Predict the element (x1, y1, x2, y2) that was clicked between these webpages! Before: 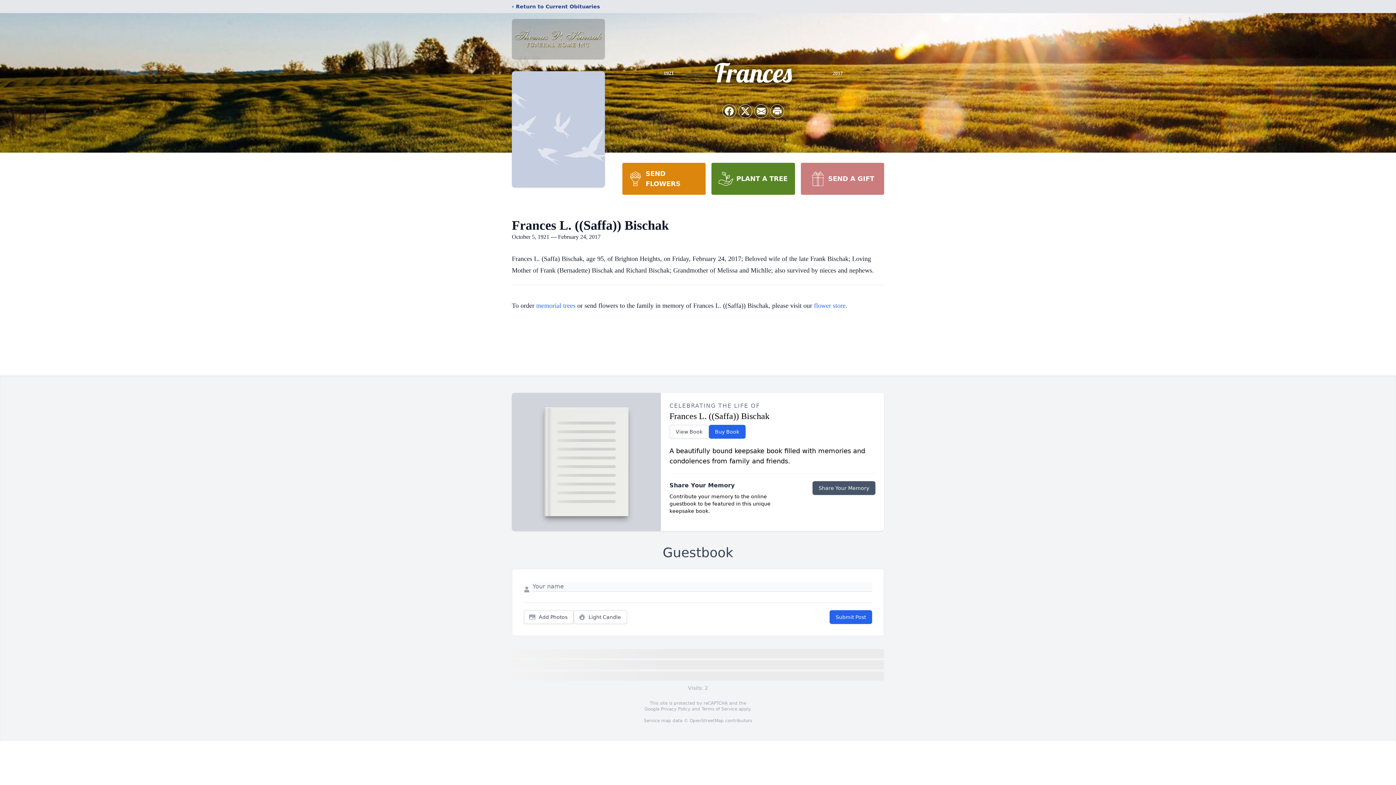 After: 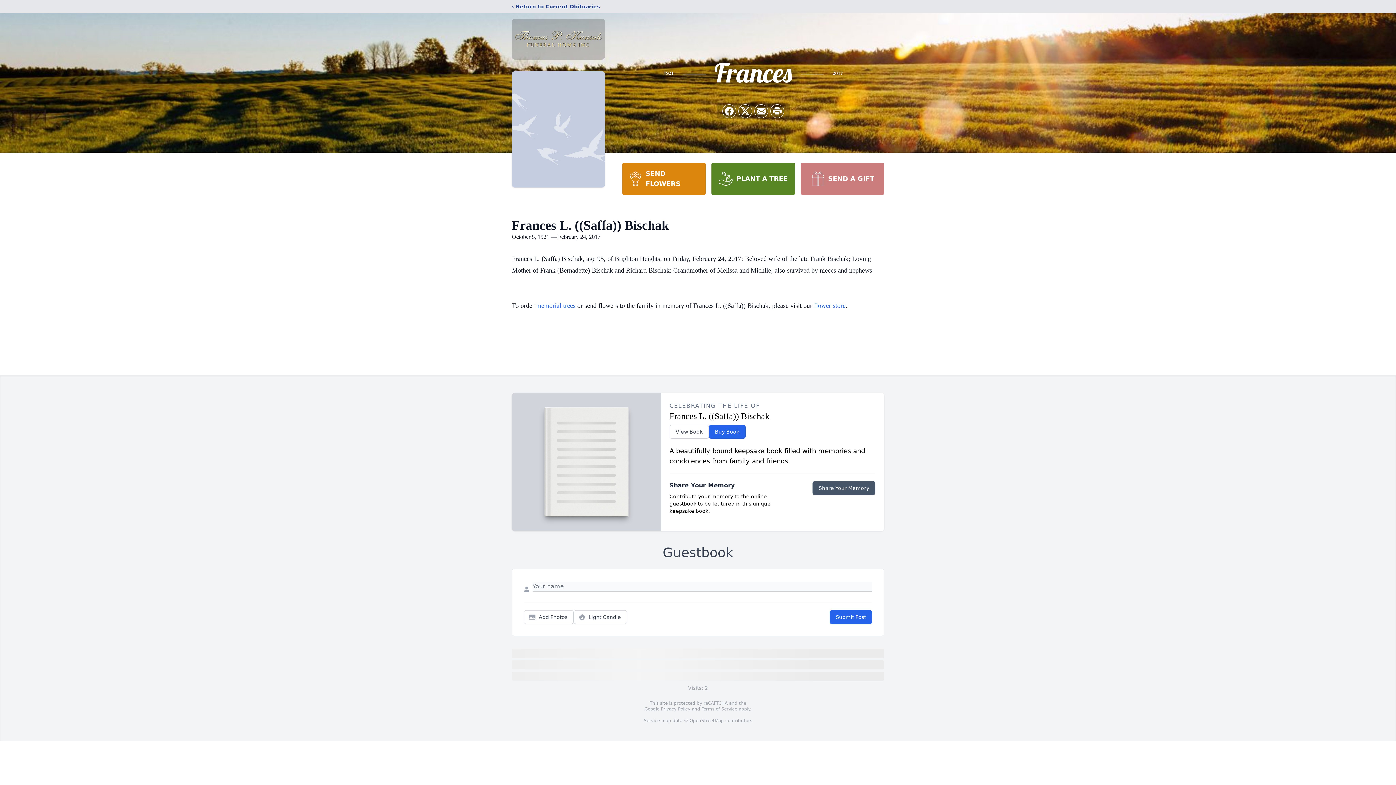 Action: label: Terms of Service bbox: (701, 706, 737, 712)